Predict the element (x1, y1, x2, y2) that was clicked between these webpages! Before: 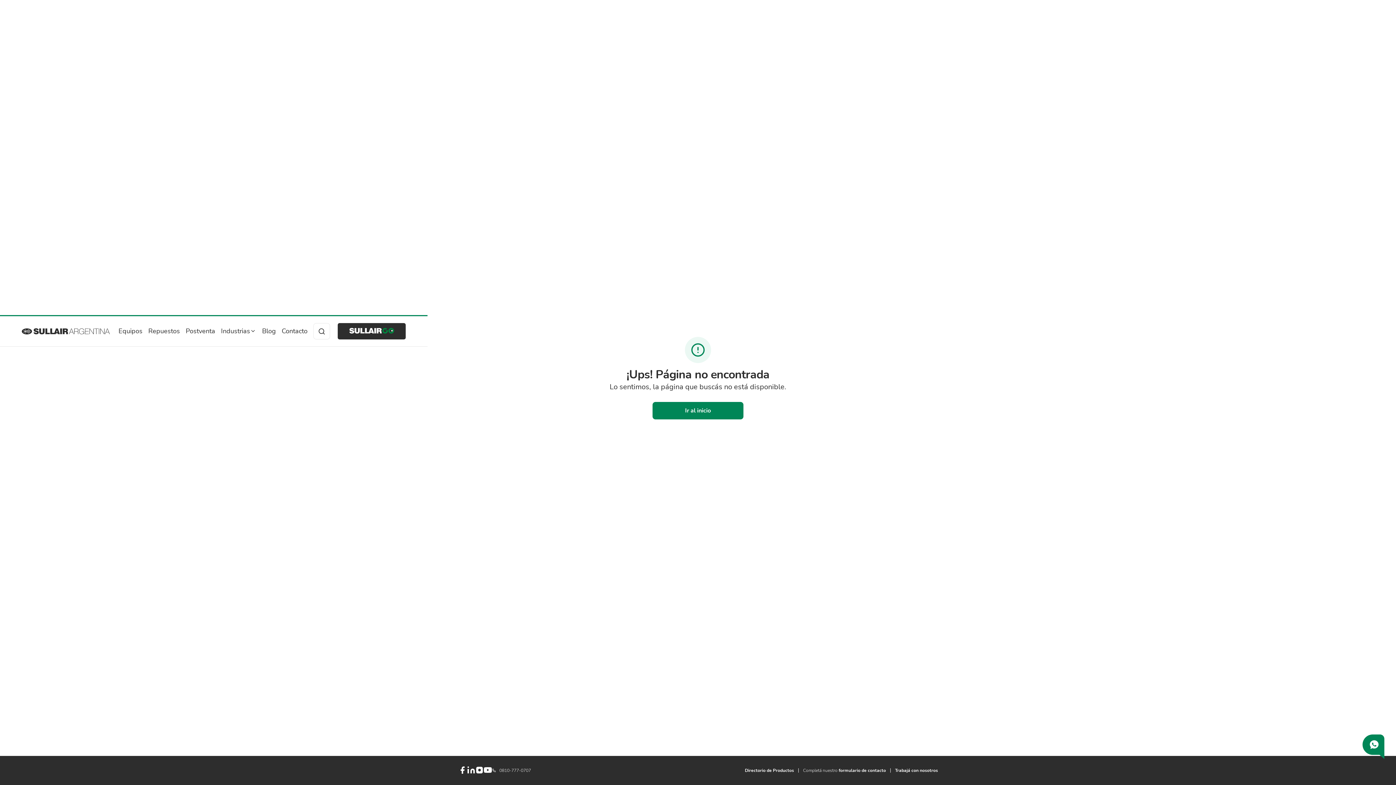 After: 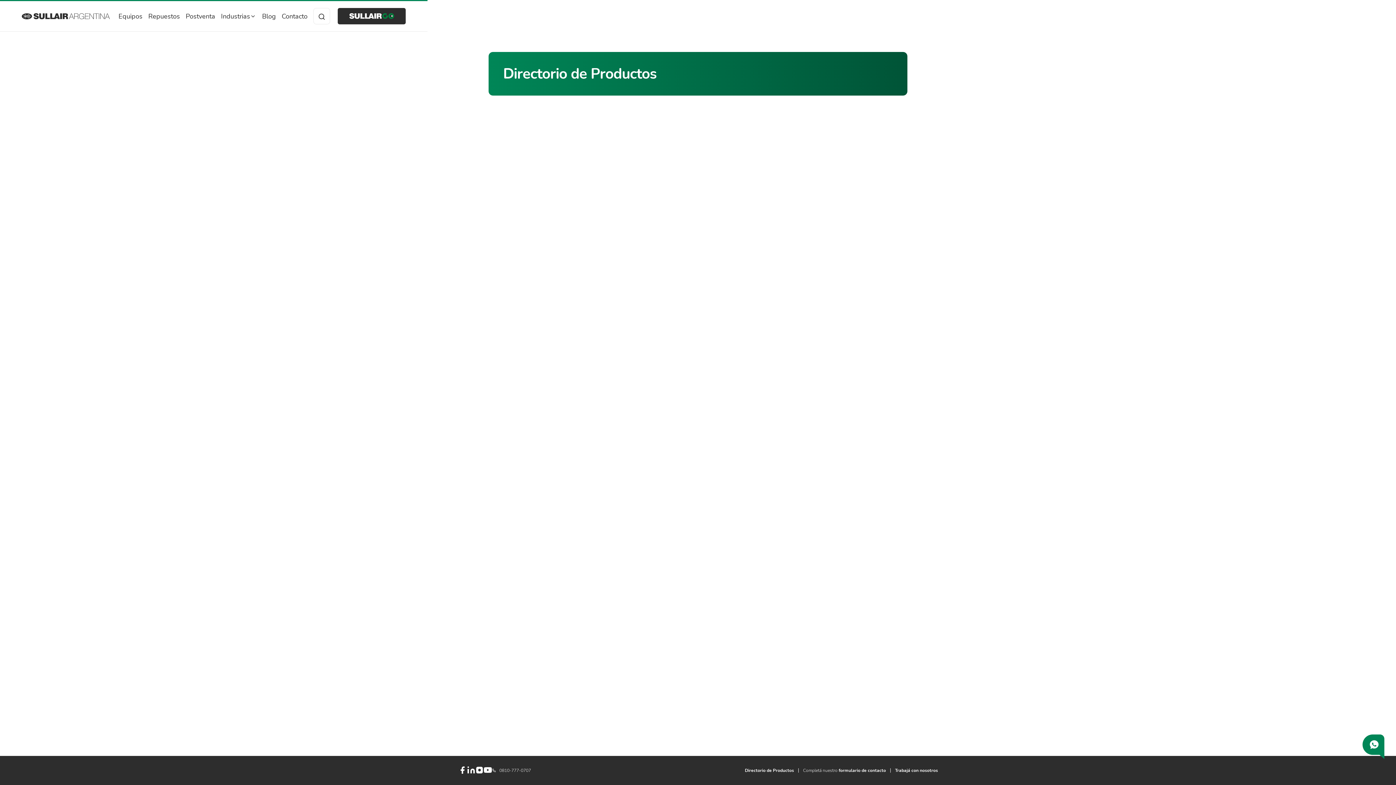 Action: label: Directorio de Productos bbox: (745, 768, 798, 773)